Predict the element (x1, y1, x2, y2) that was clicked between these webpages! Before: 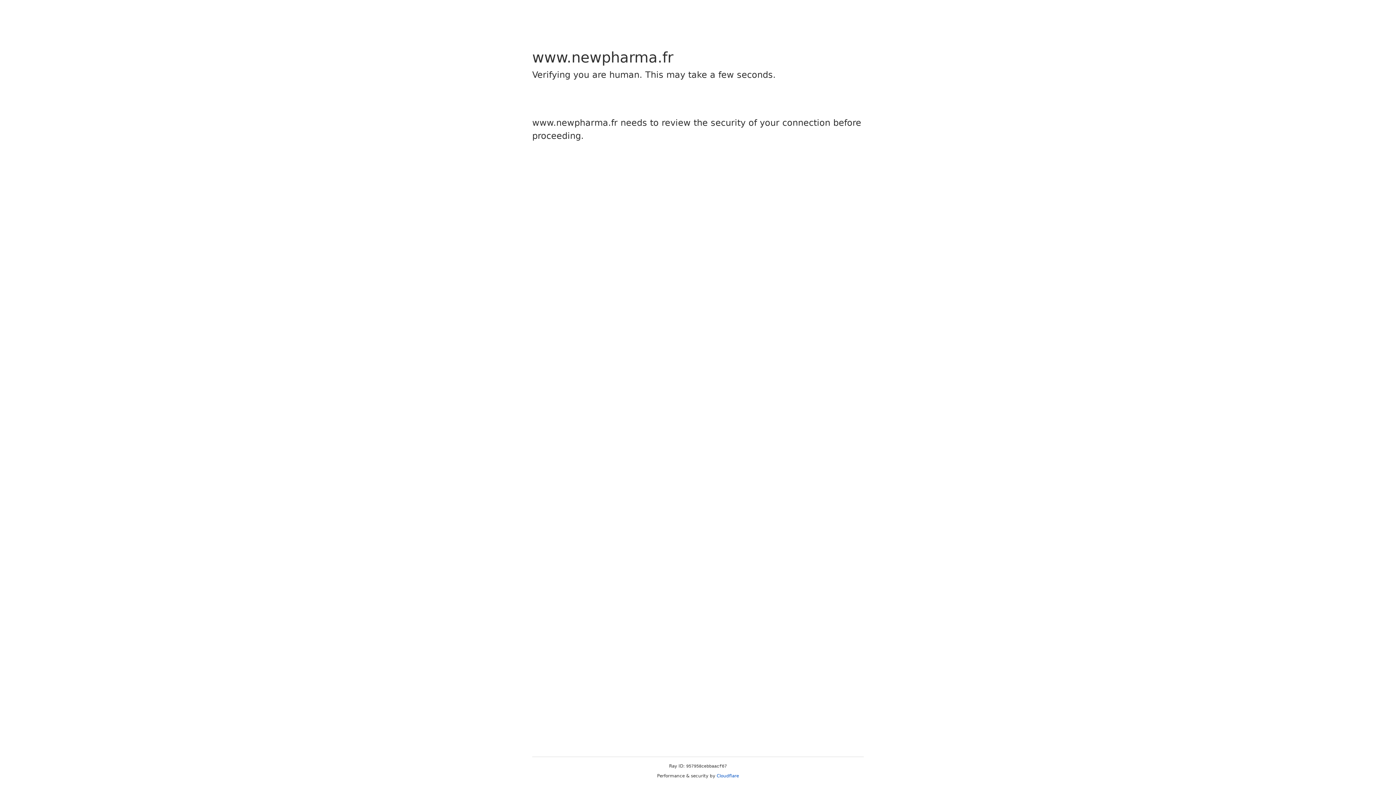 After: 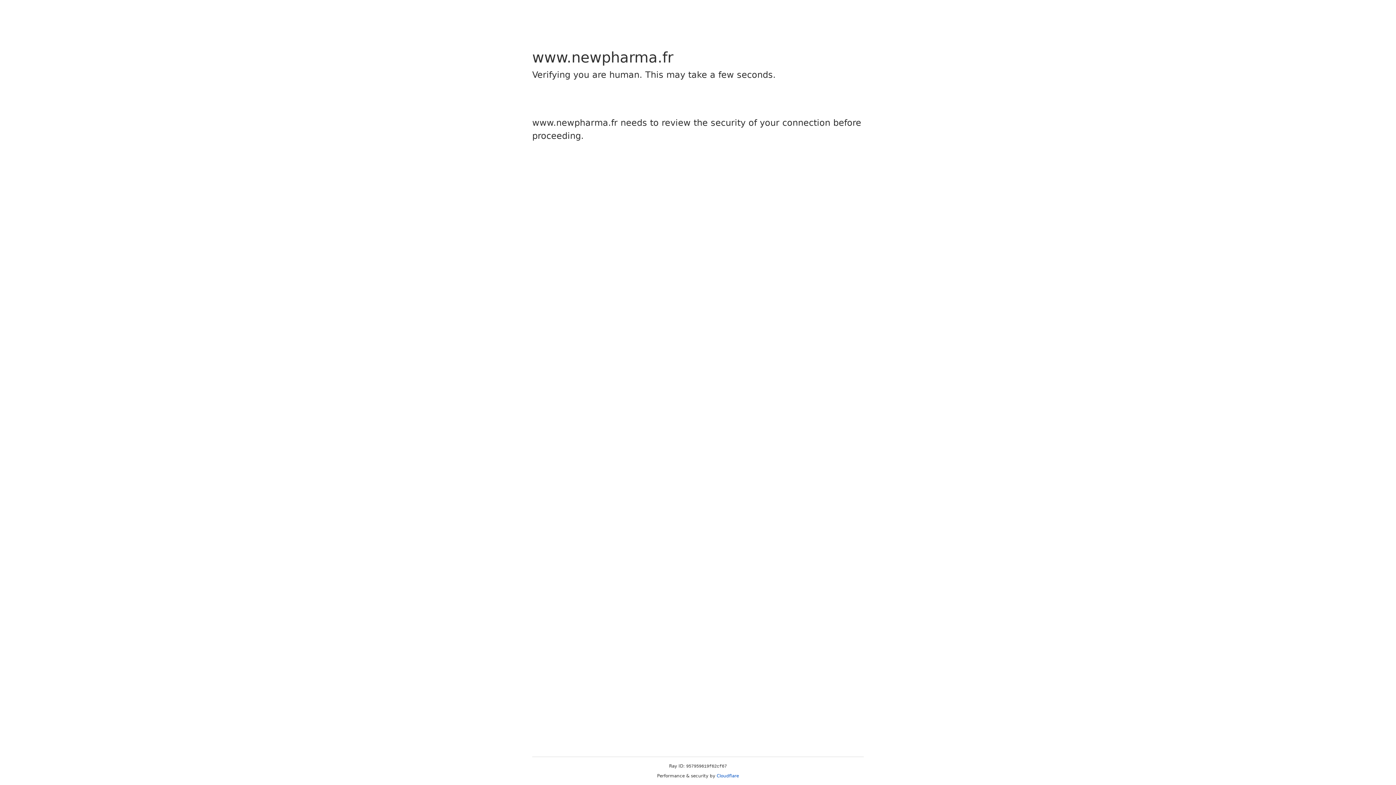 Action: bbox: (716, 773, 739, 778) label: Cloudflare